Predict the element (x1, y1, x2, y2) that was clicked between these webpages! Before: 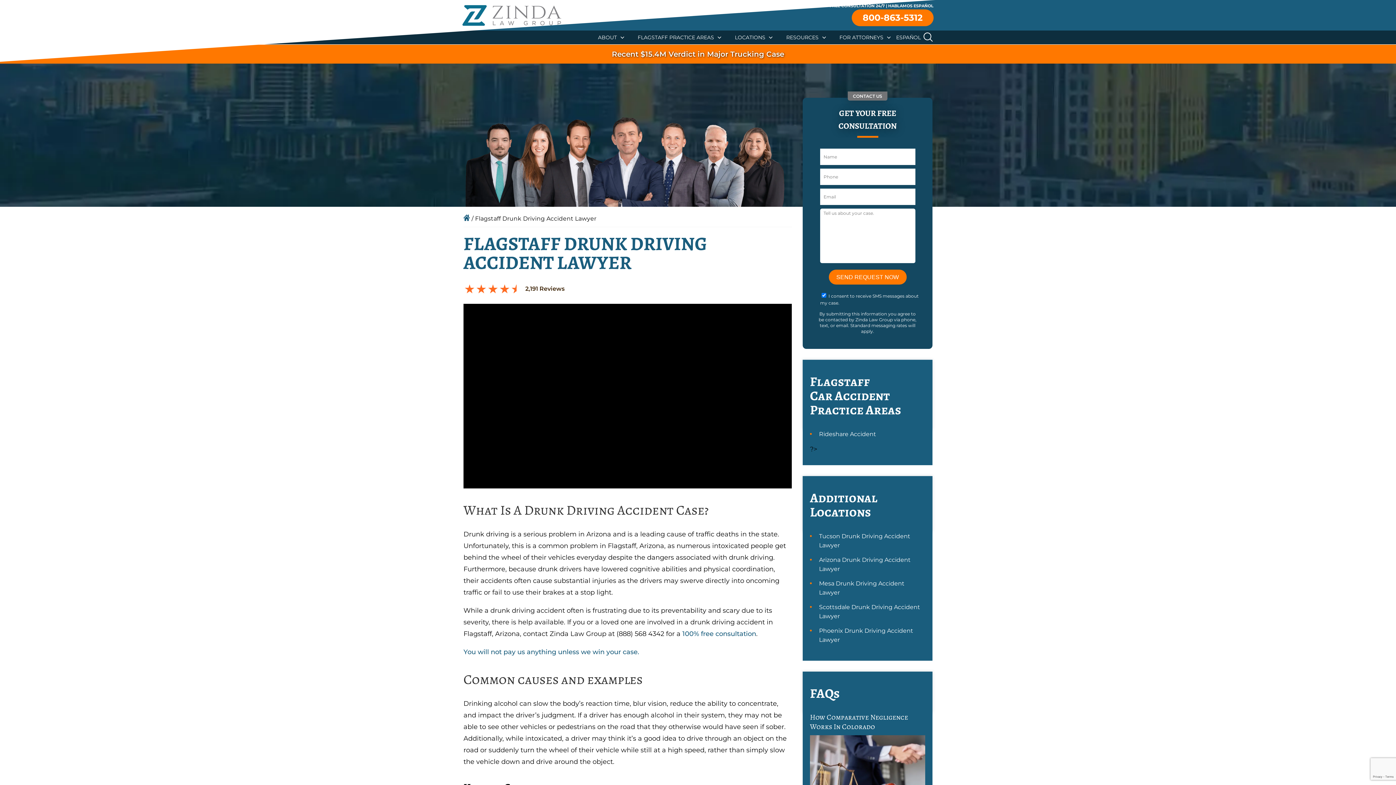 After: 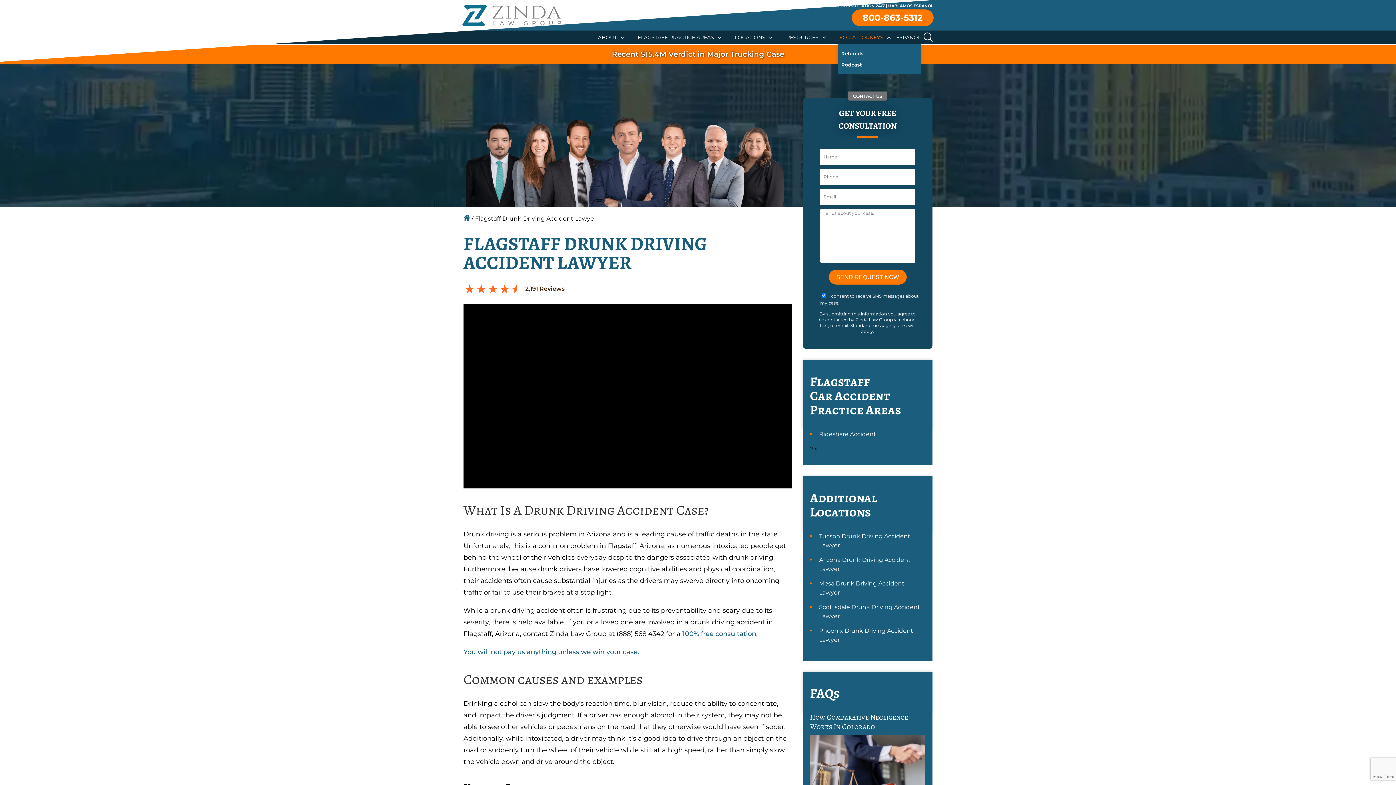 Action: bbox: (839, 30, 883, 44) label: FOR ATTORNEYS